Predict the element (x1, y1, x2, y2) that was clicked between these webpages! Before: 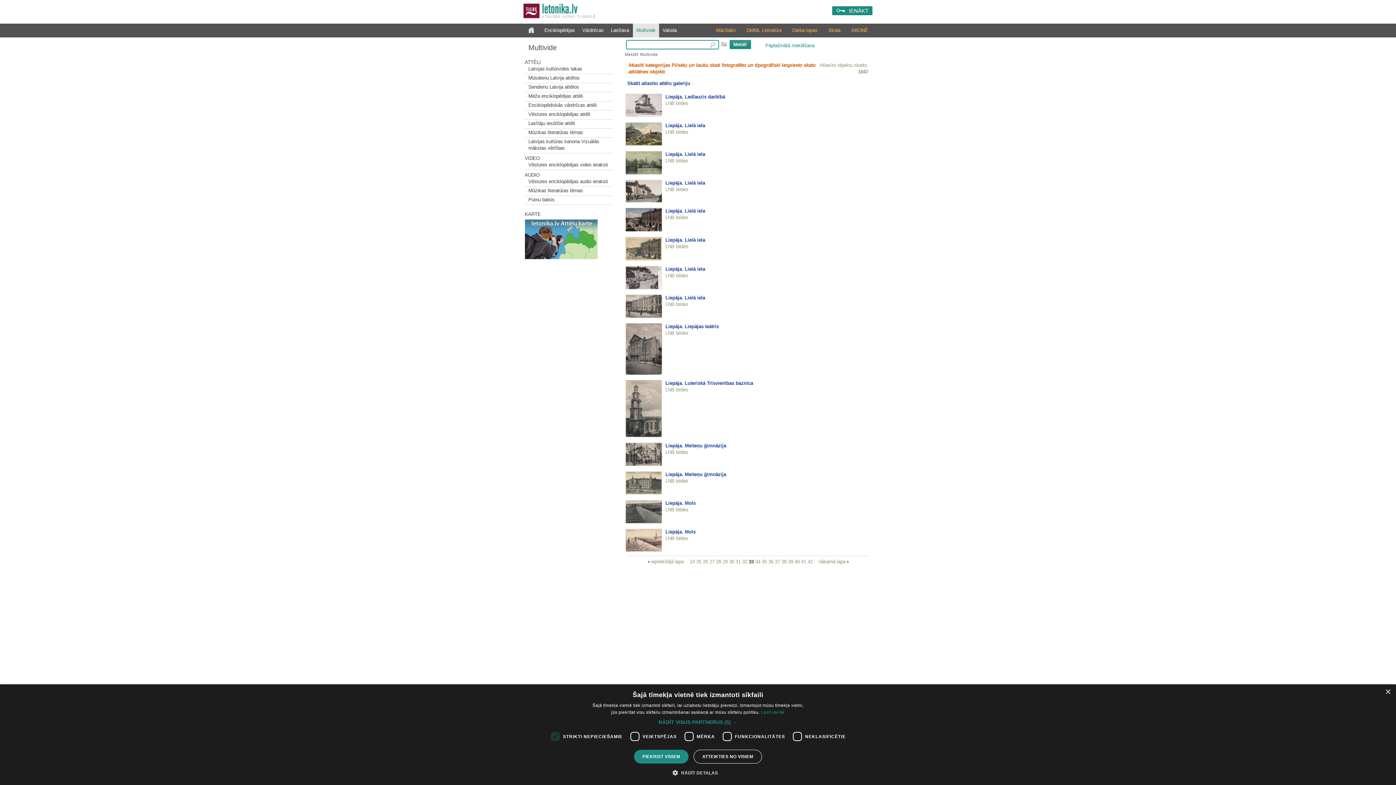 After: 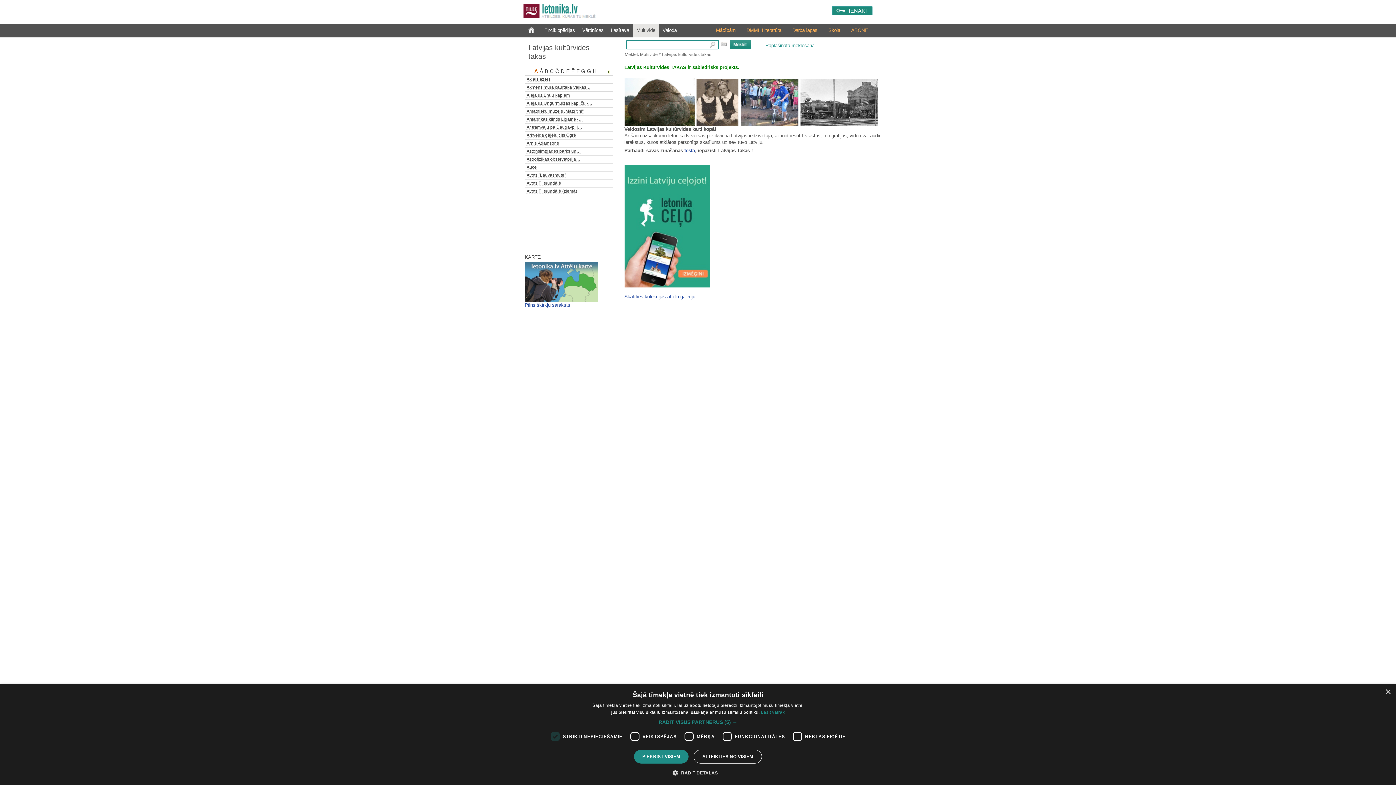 Action: bbox: (528, 65, 582, 72) label: Latvijas kultūrvides takas